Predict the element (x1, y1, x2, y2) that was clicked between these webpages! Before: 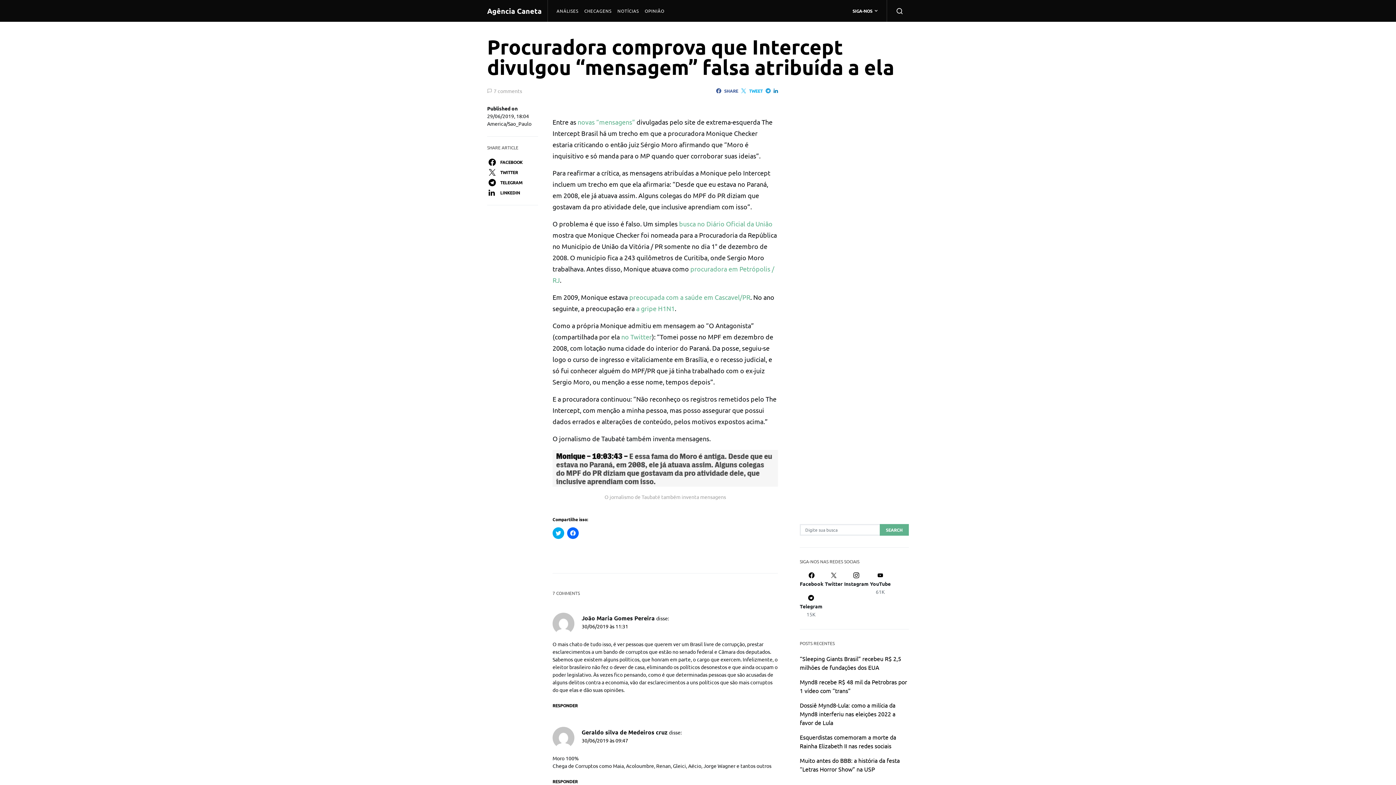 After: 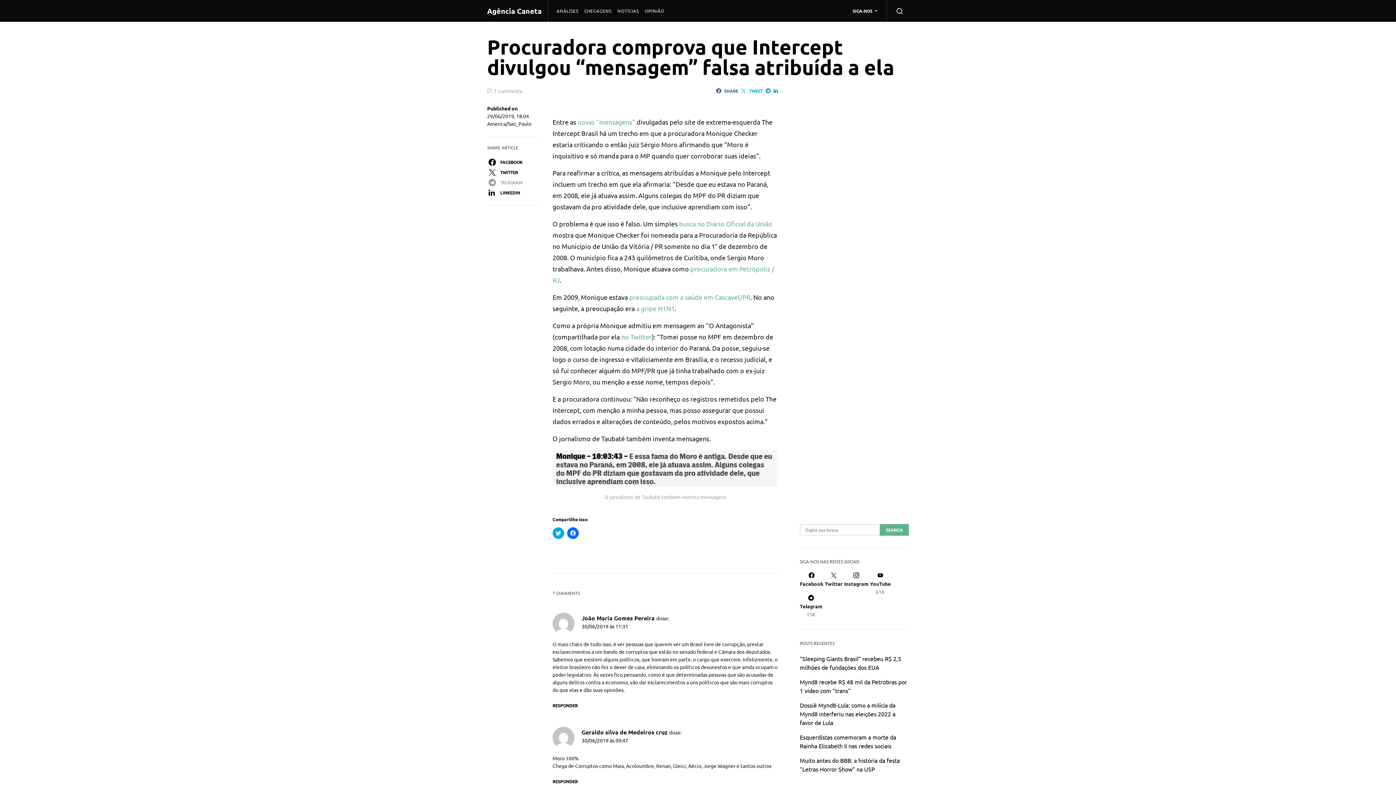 Action: bbox: (485, 177, 539, 187) label: TELEGRAM